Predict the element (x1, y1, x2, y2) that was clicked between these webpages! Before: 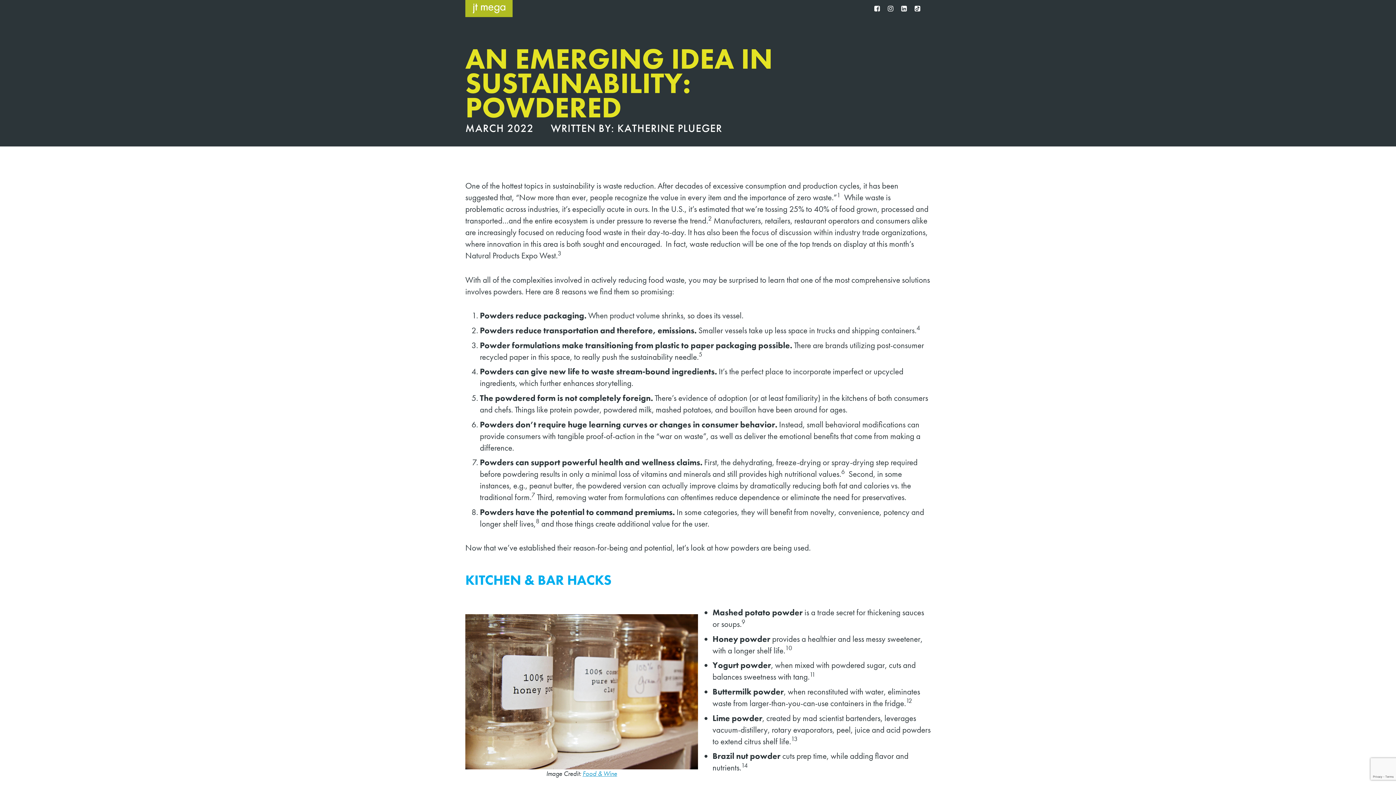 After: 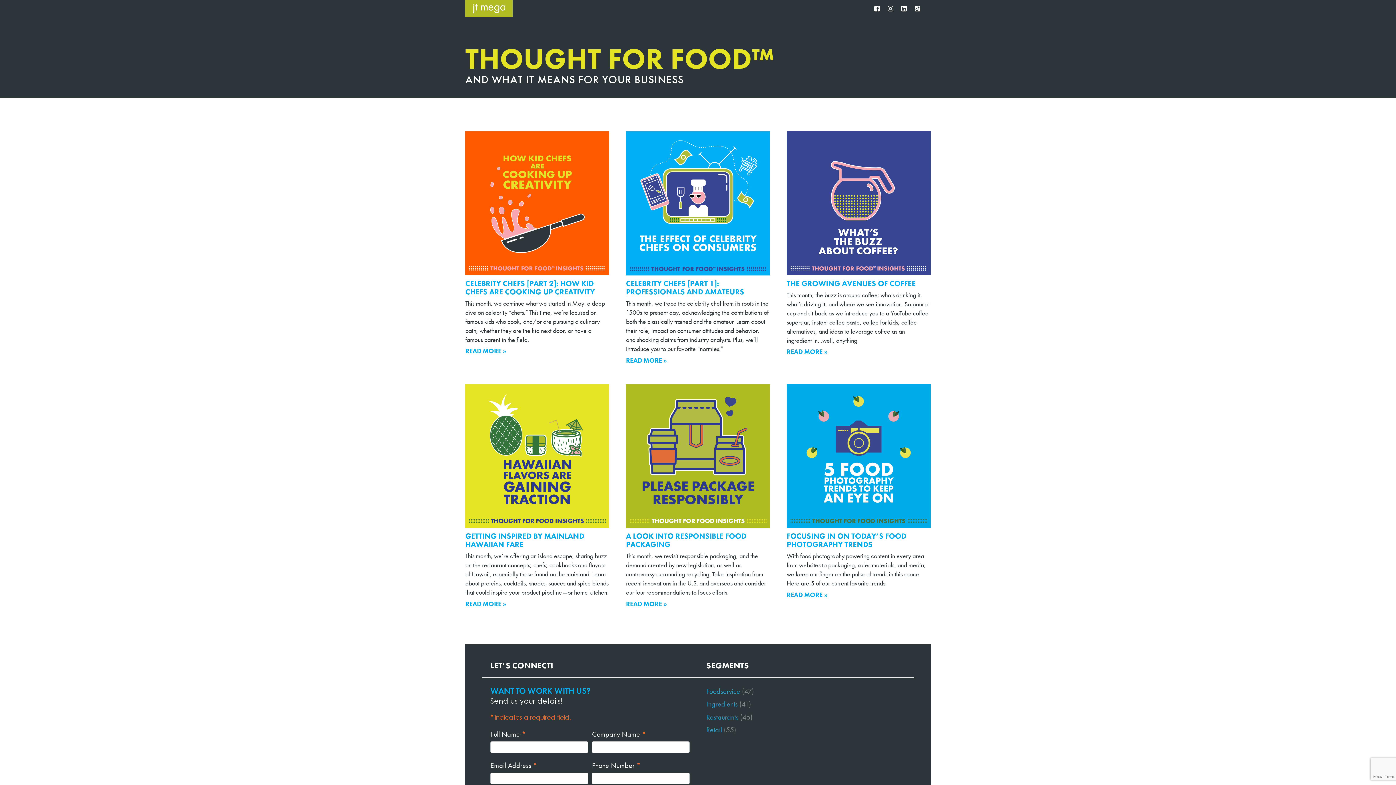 Action: bbox: (465, 0, 512, 17)